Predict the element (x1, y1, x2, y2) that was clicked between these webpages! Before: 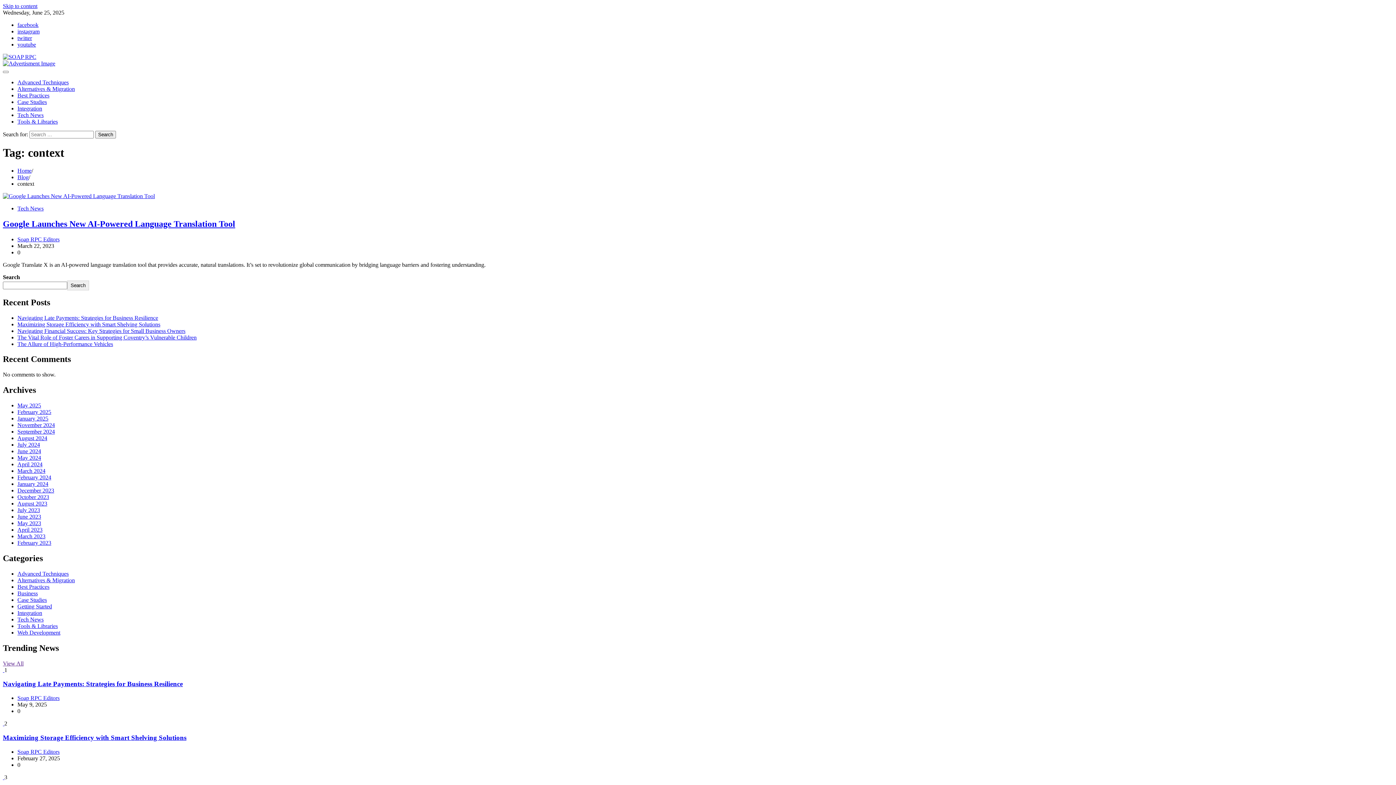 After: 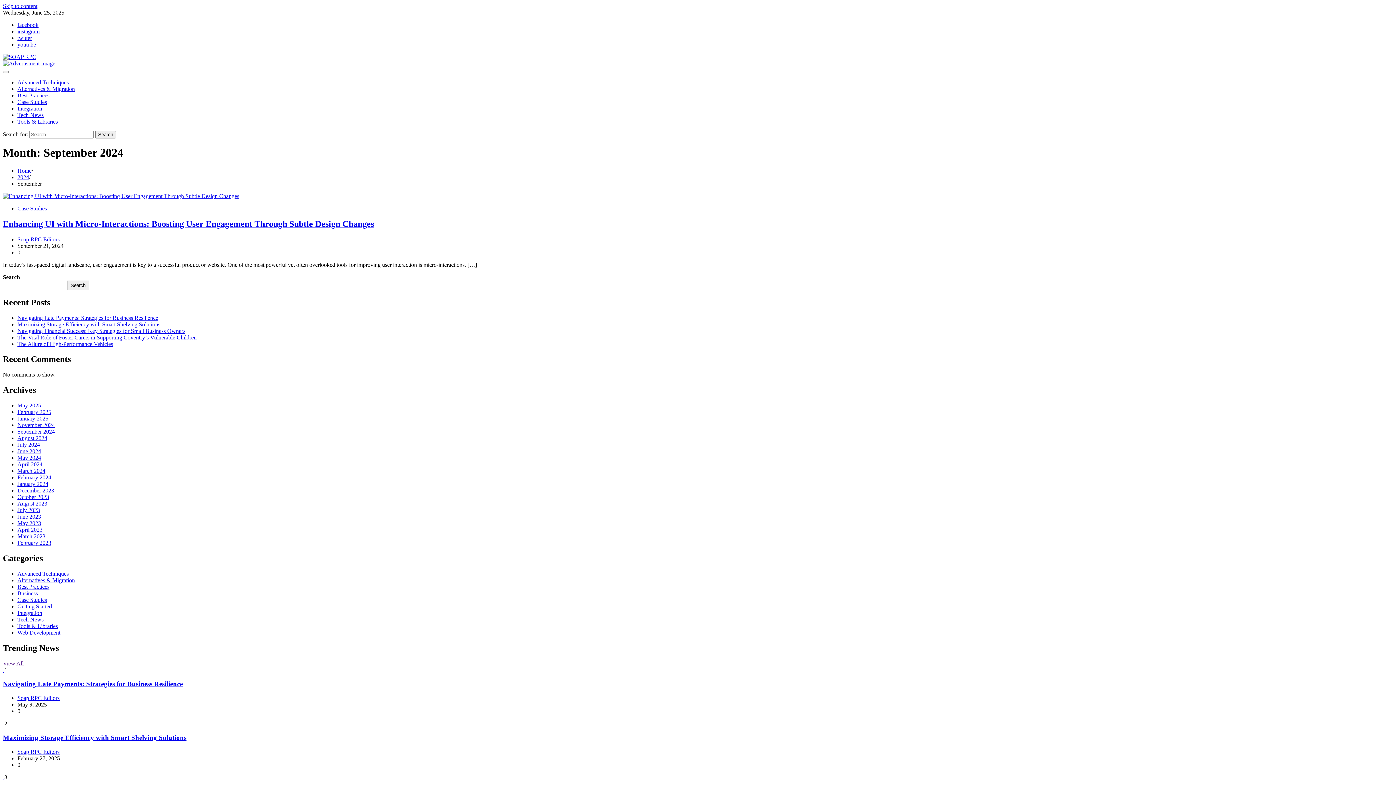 Action: label: September 2024 bbox: (17, 428, 54, 434)